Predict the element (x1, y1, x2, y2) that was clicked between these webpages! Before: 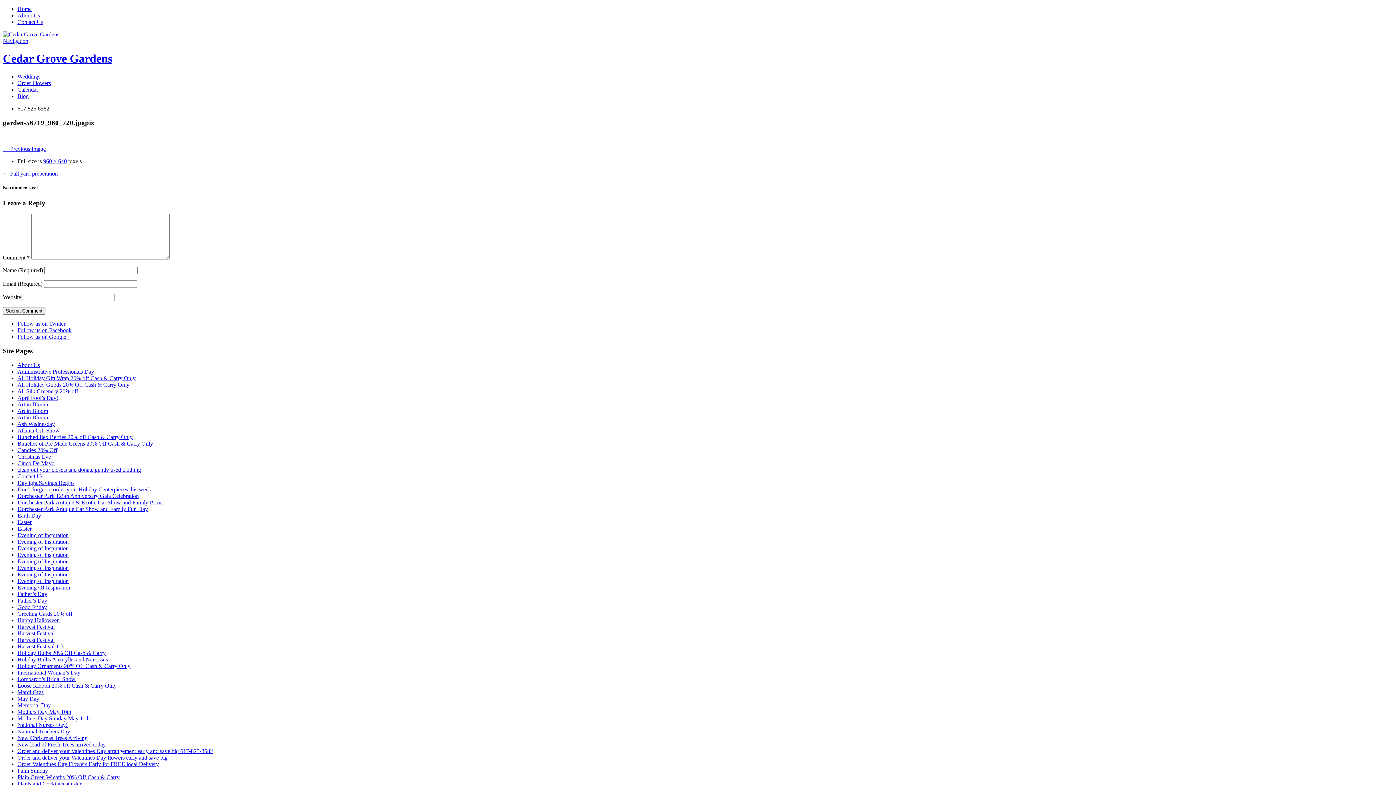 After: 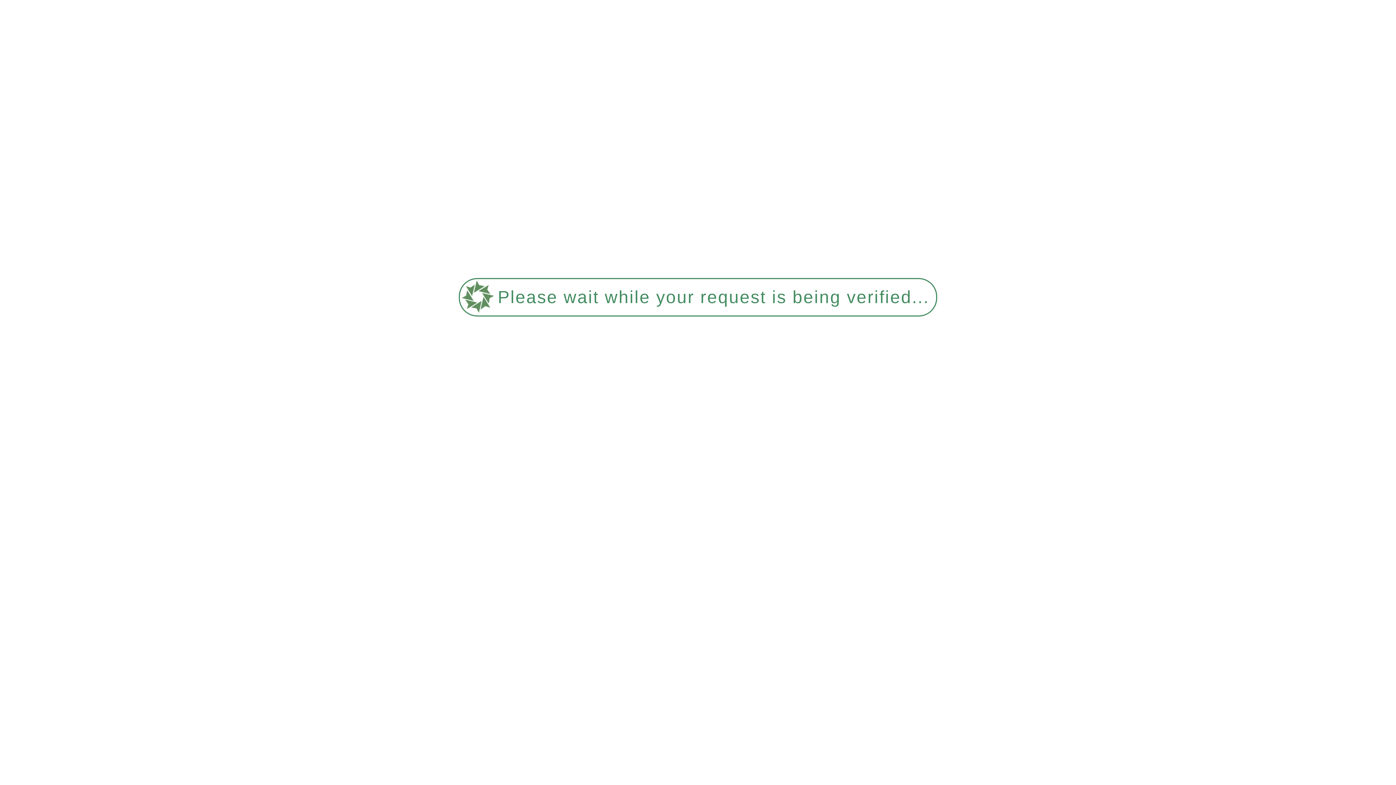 Action: label: Harvest Festival bbox: (17, 623, 54, 630)